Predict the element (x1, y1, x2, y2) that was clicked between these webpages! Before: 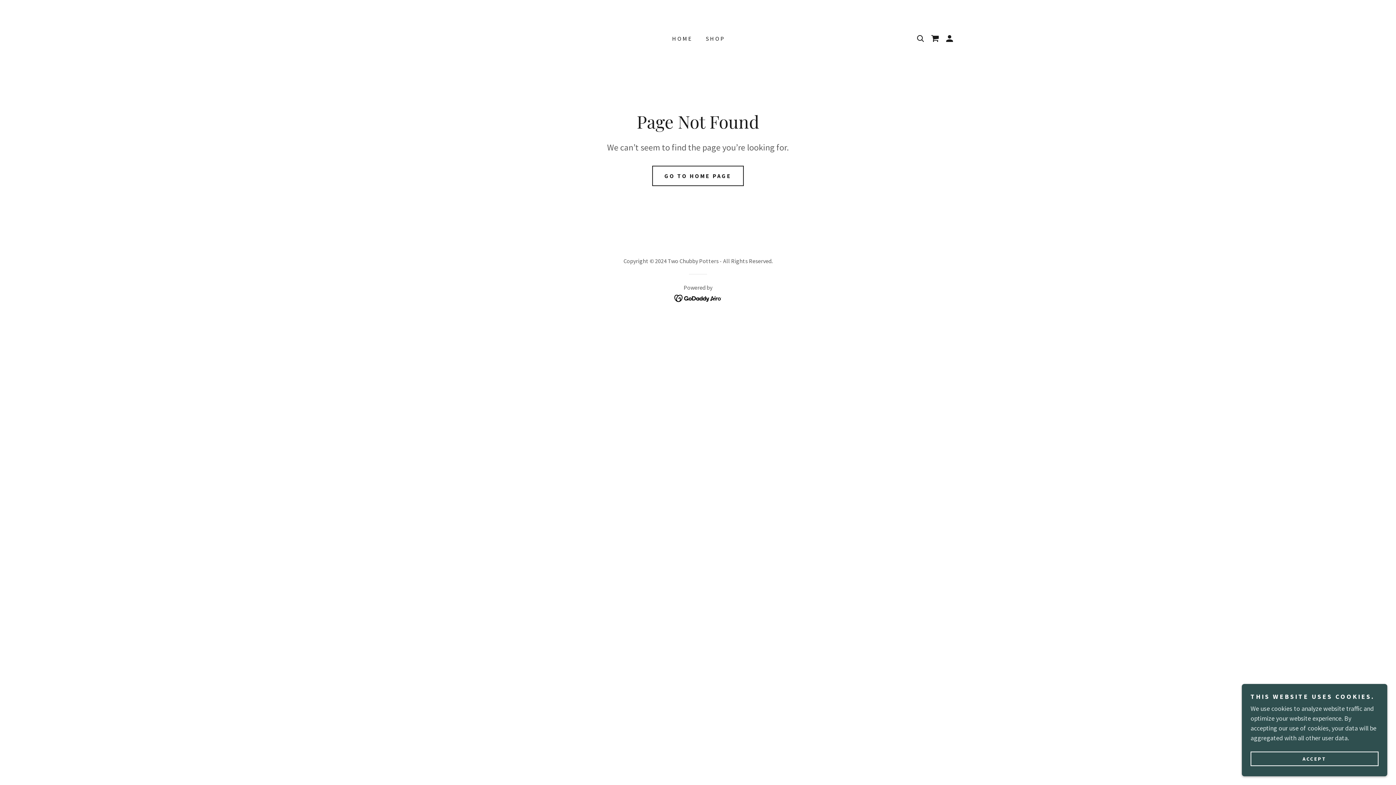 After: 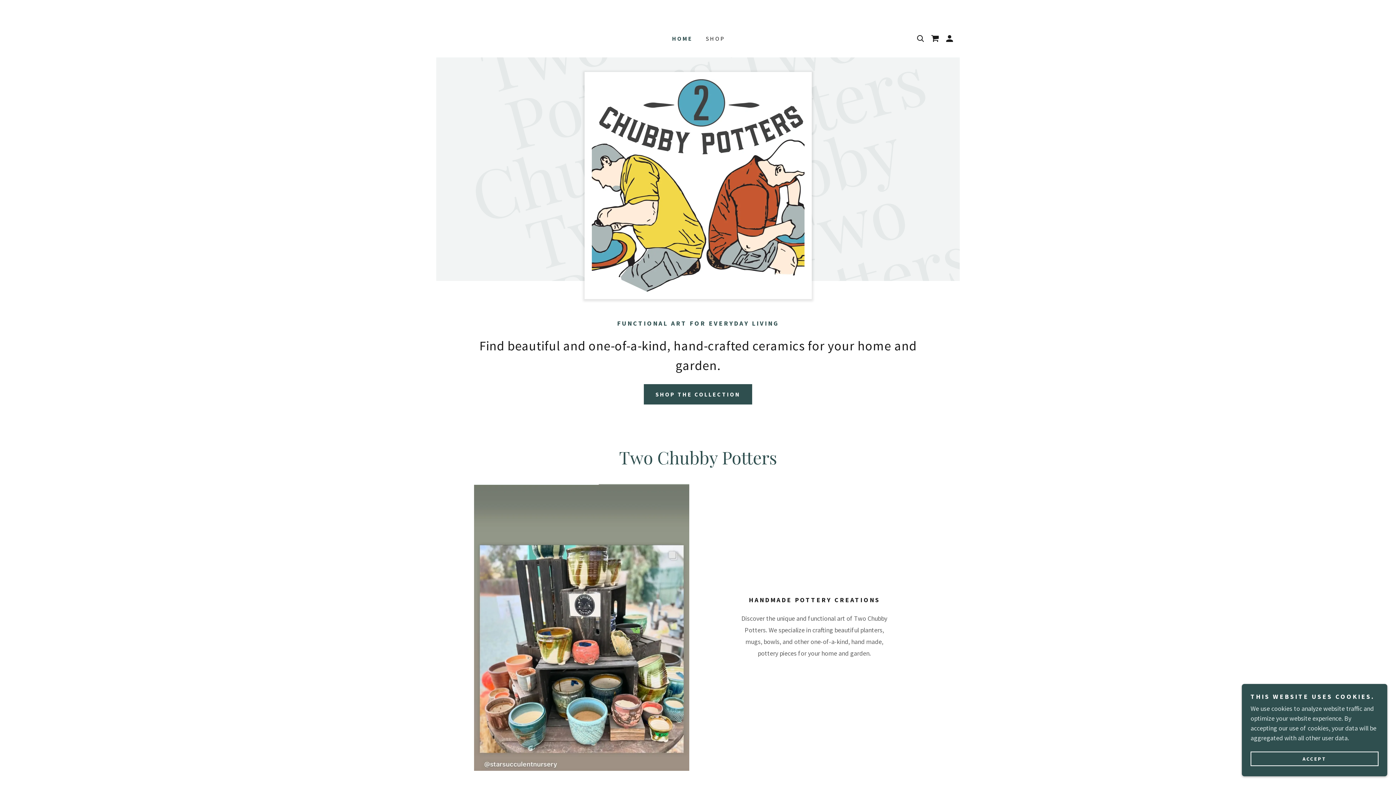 Action: bbox: (652, 165, 744, 186) label: GO TO HOME PAGE